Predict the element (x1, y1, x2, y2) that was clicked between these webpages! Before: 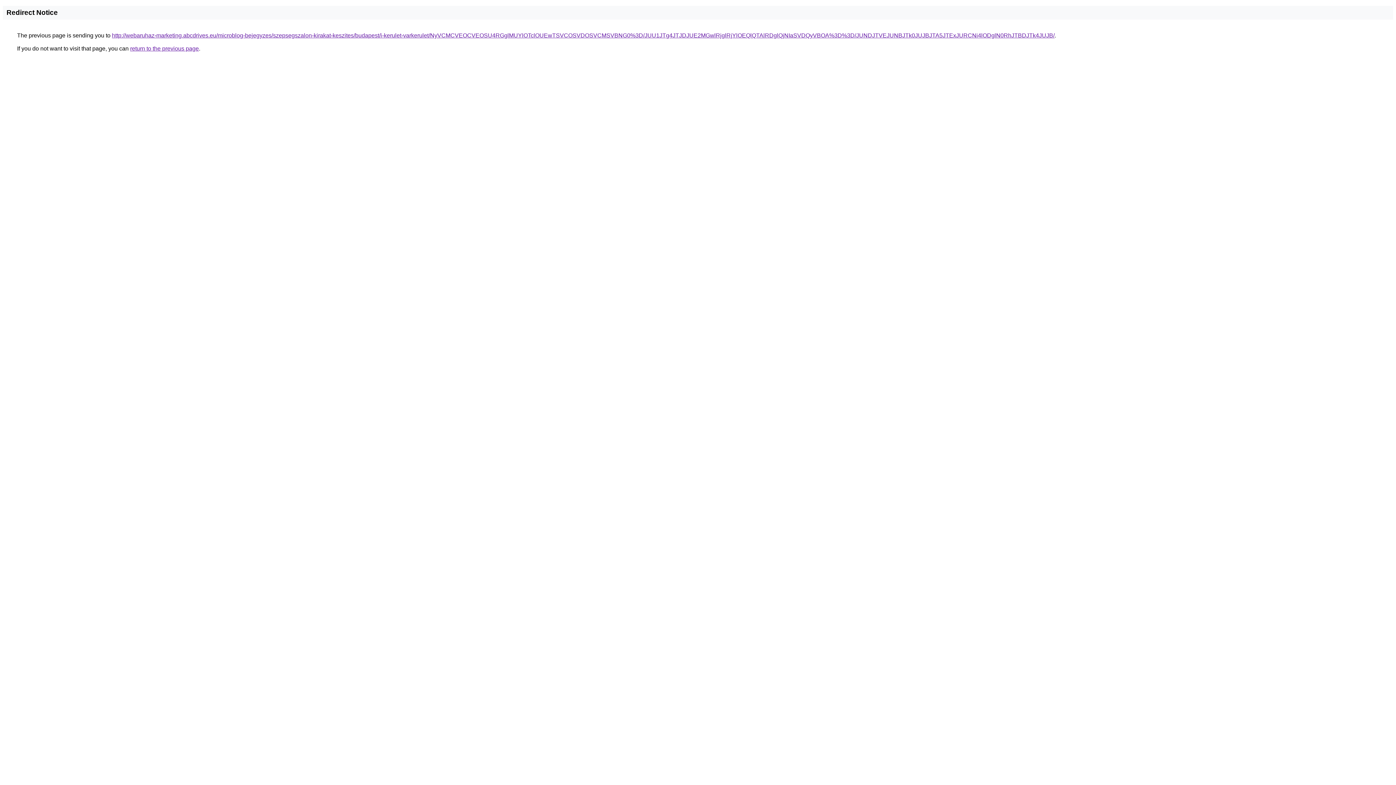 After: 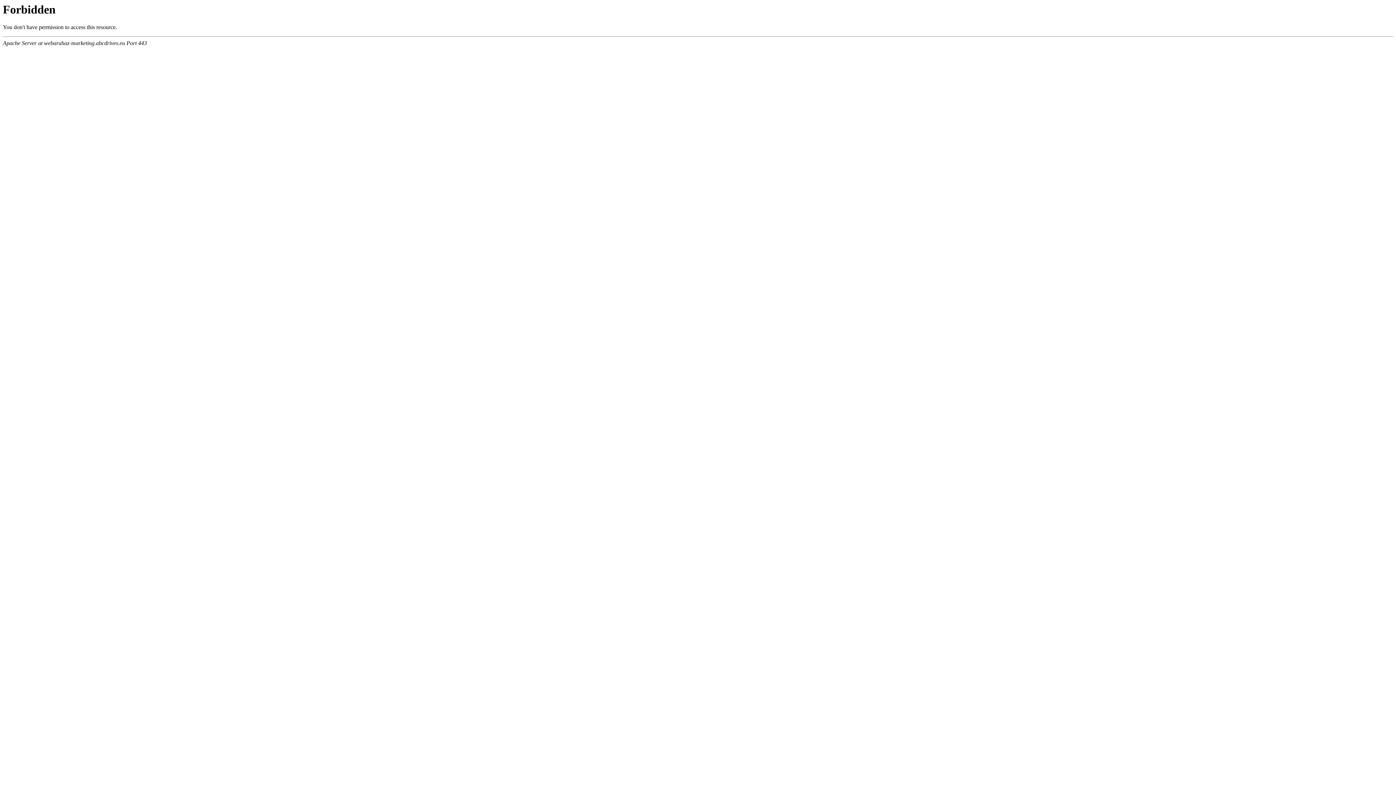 Action: label: http://webaruhaz-marketing.abcdrives.eu/microblog-bejegyzes/szepsegszalon-kirakat-keszites/budapest/i-kerulet-varkerulet/NyVCMCVEOCVEOSU4RGglMUYlOTclOUEwTSVCOSVDOSVCMSVBNG0%3D/JUU1JTg4JTJDJUE2MGwlRjglRjYlOEQlQTAlRDglQjNIaSVDQyVBOA%3D%3D/JUNDJTVEJUNBJTk0JUJBJTA5JTExJURCNi4lODglN0RhJTBDJTk4JUJB/ bbox: (112, 32, 1054, 38)